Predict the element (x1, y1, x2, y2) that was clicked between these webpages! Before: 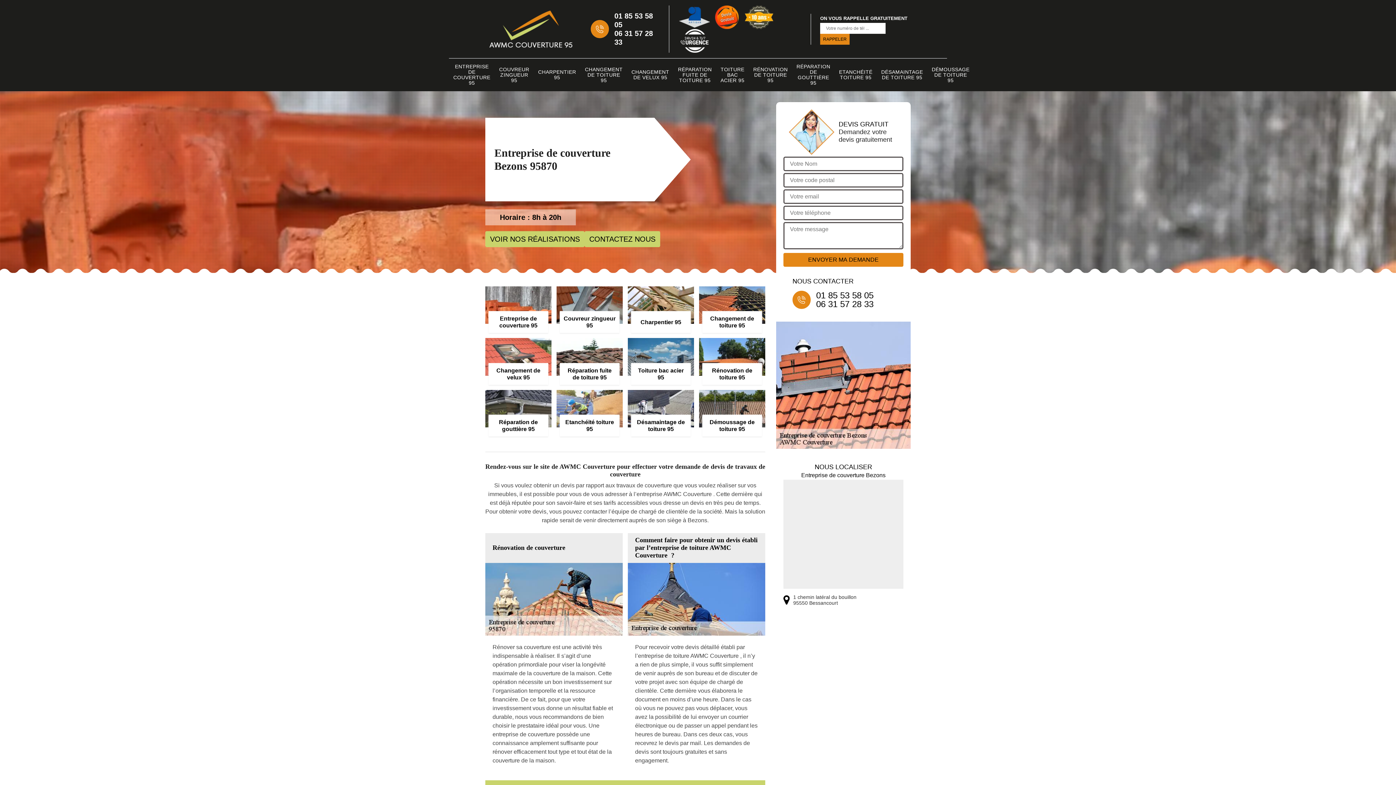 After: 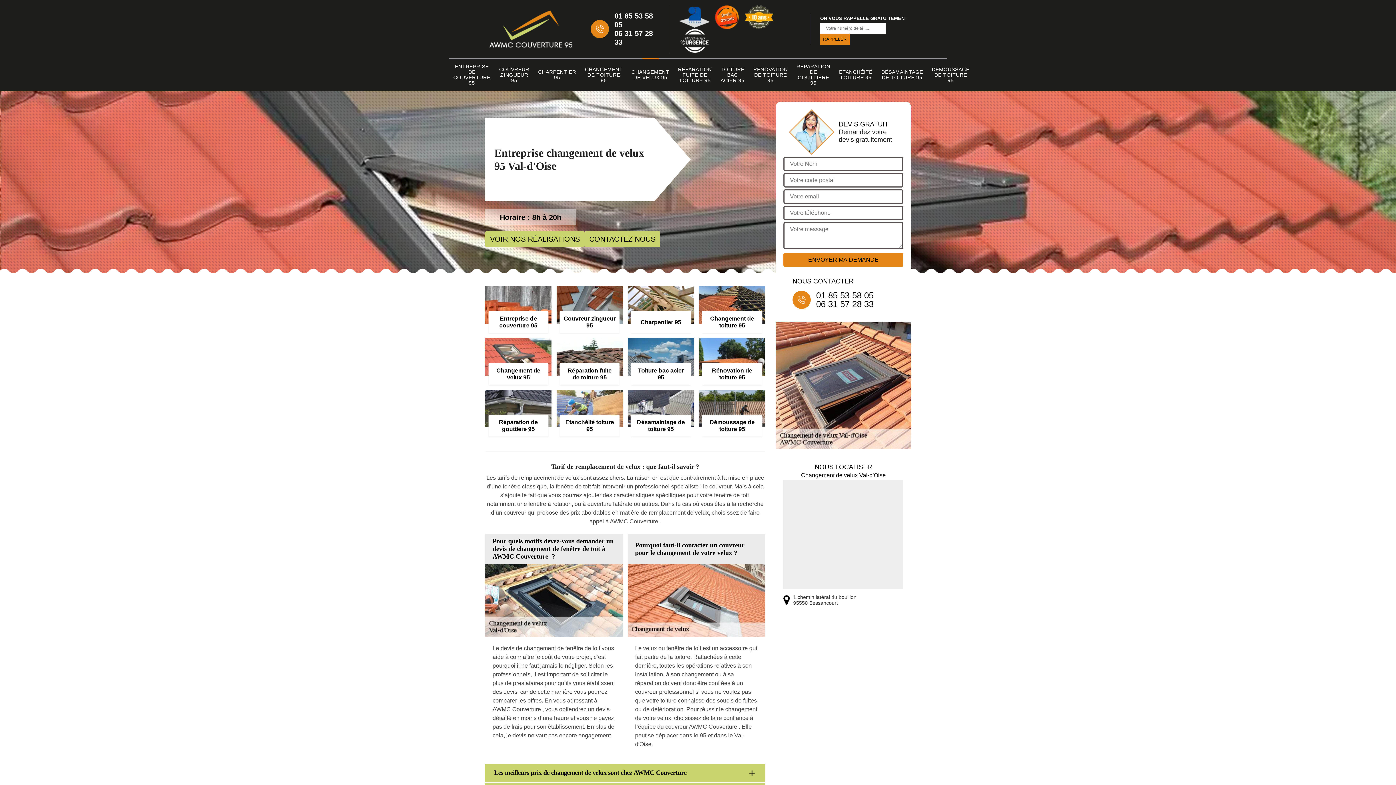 Action: label: Changement de velux 95 bbox: (485, 338, 551, 384)